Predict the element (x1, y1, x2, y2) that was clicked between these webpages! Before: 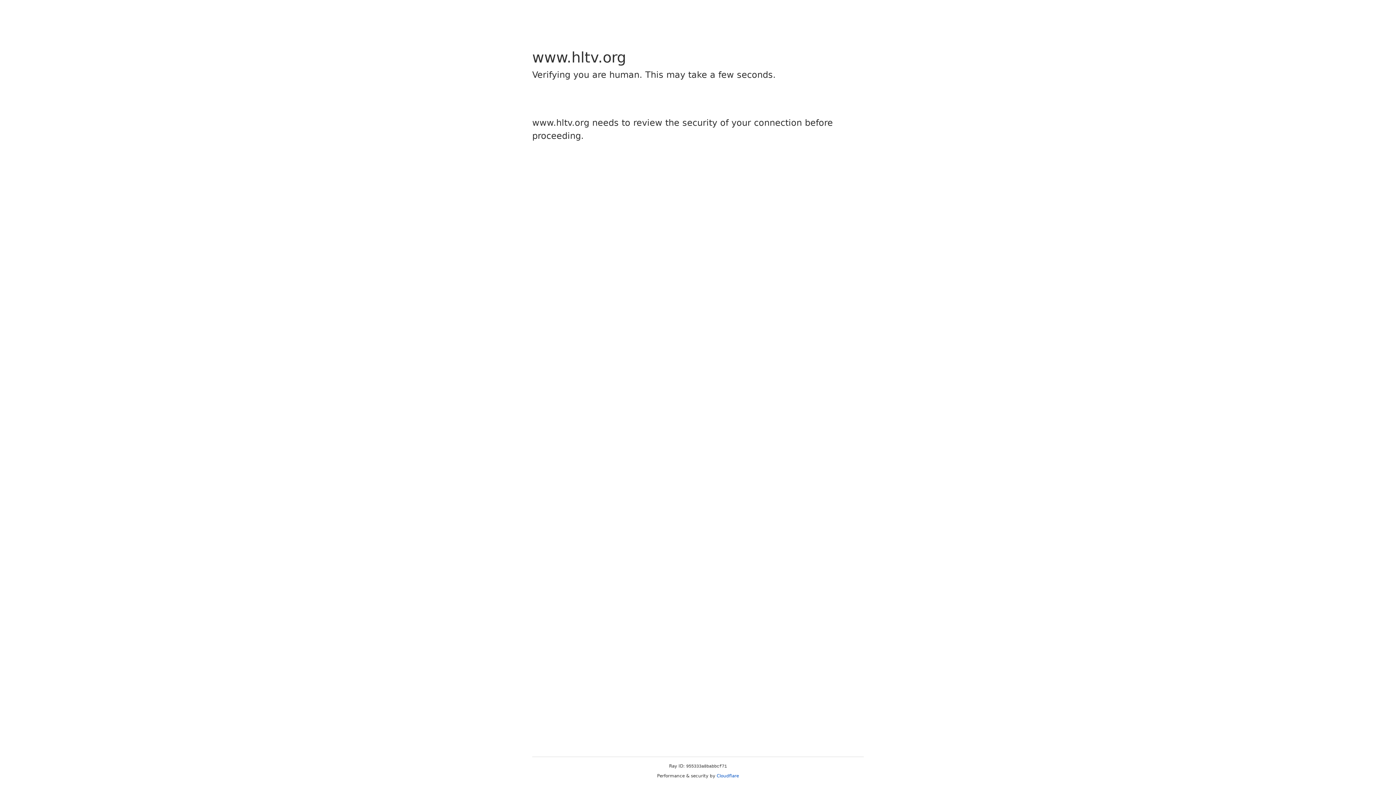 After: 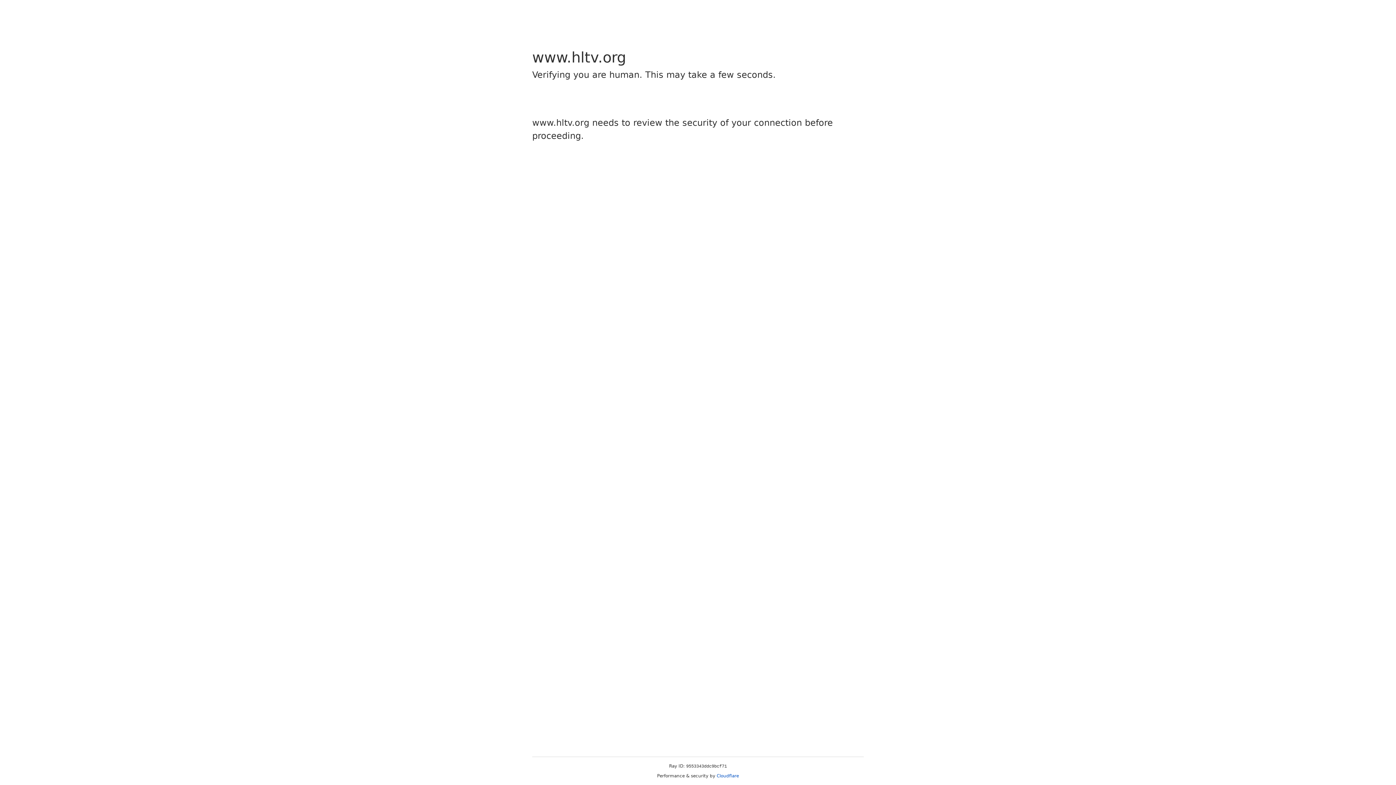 Action: label: Cloudflare bbox: (716, 773, 739, 778)